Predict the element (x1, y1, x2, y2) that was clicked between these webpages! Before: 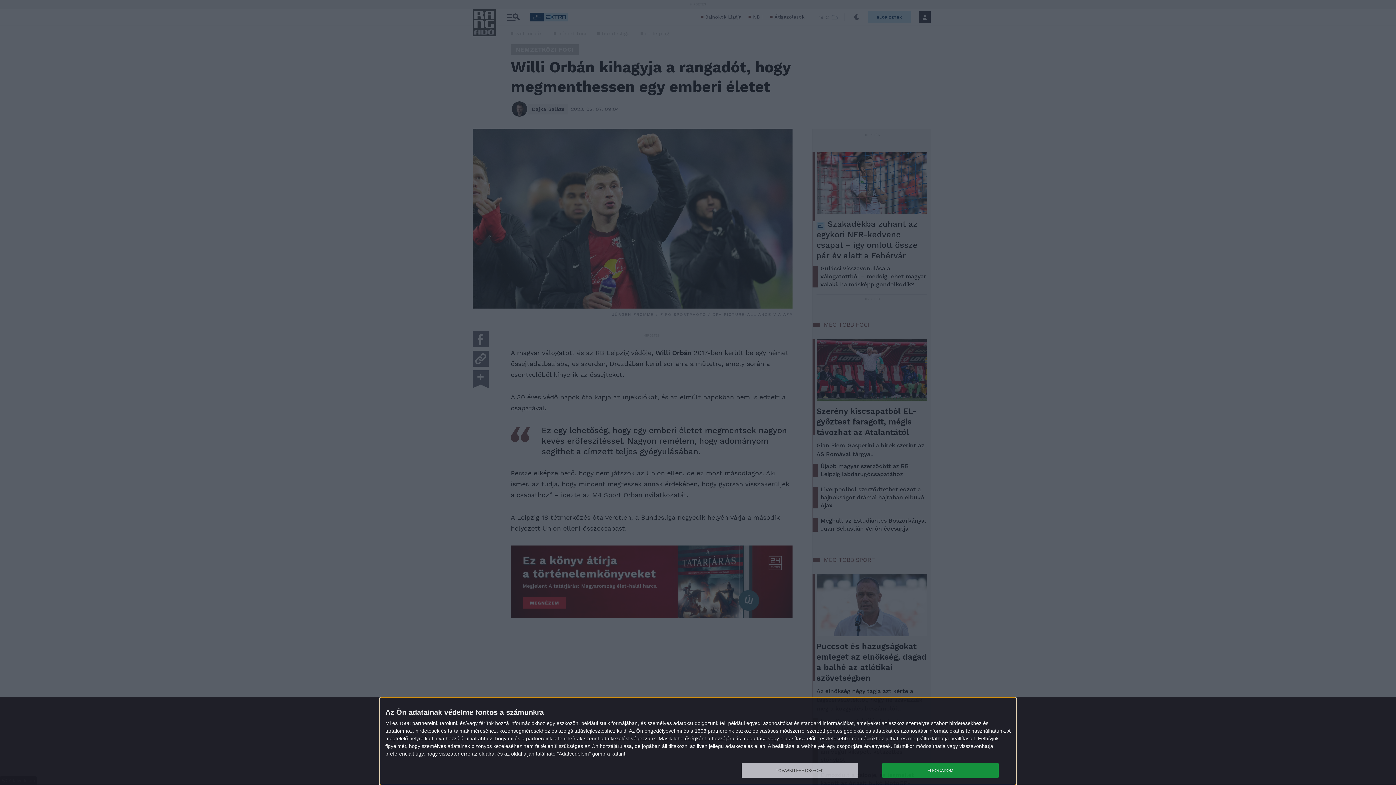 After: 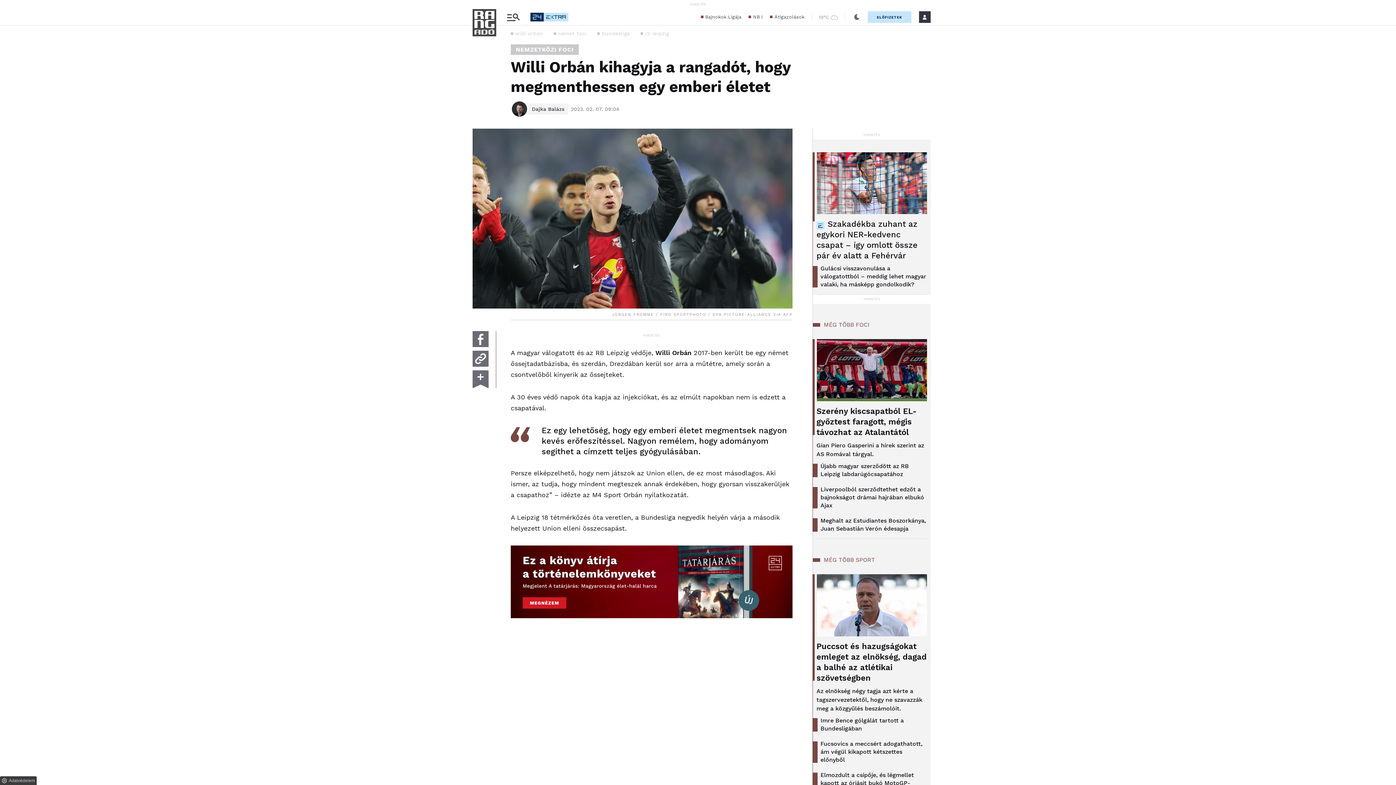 Action: bbox: (882, 763, 998, 778) label: ELFOGADOM